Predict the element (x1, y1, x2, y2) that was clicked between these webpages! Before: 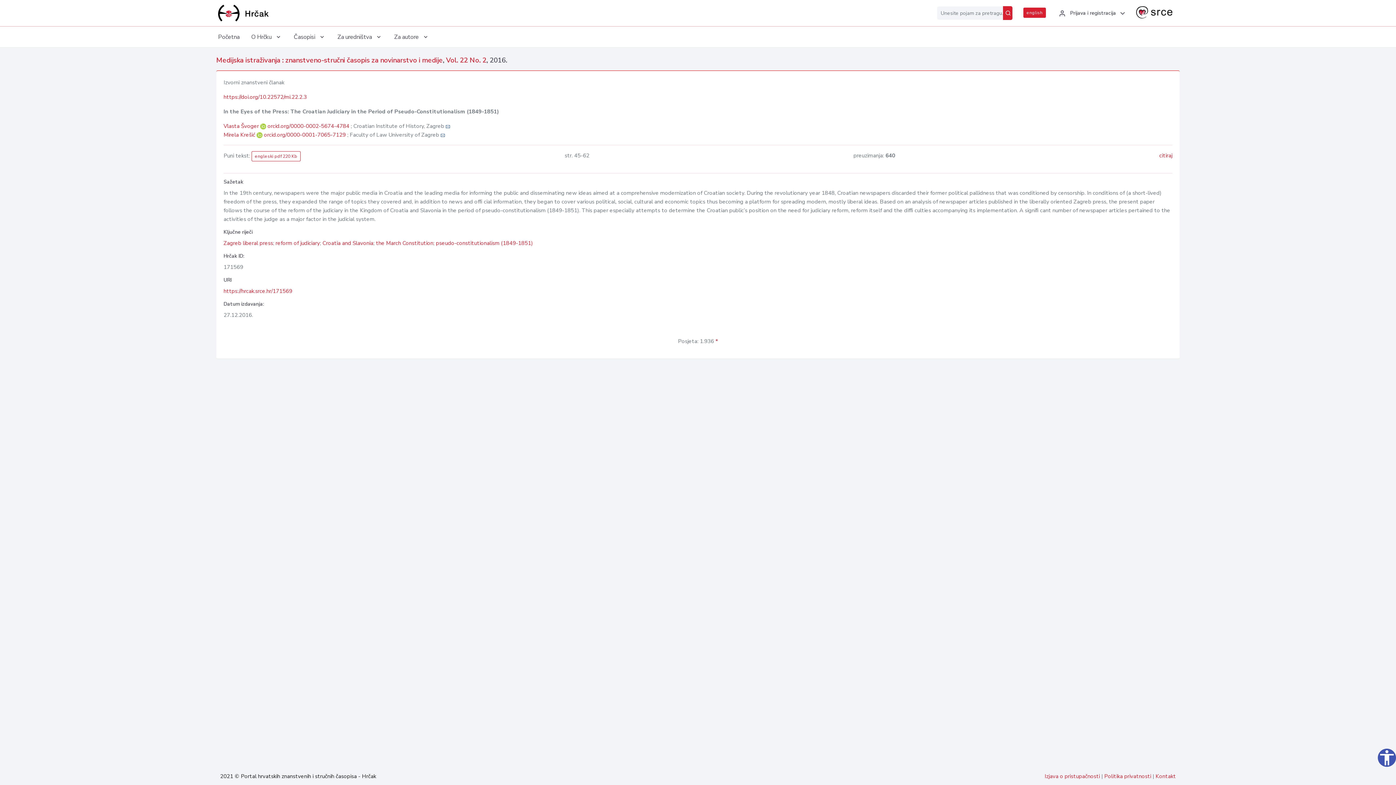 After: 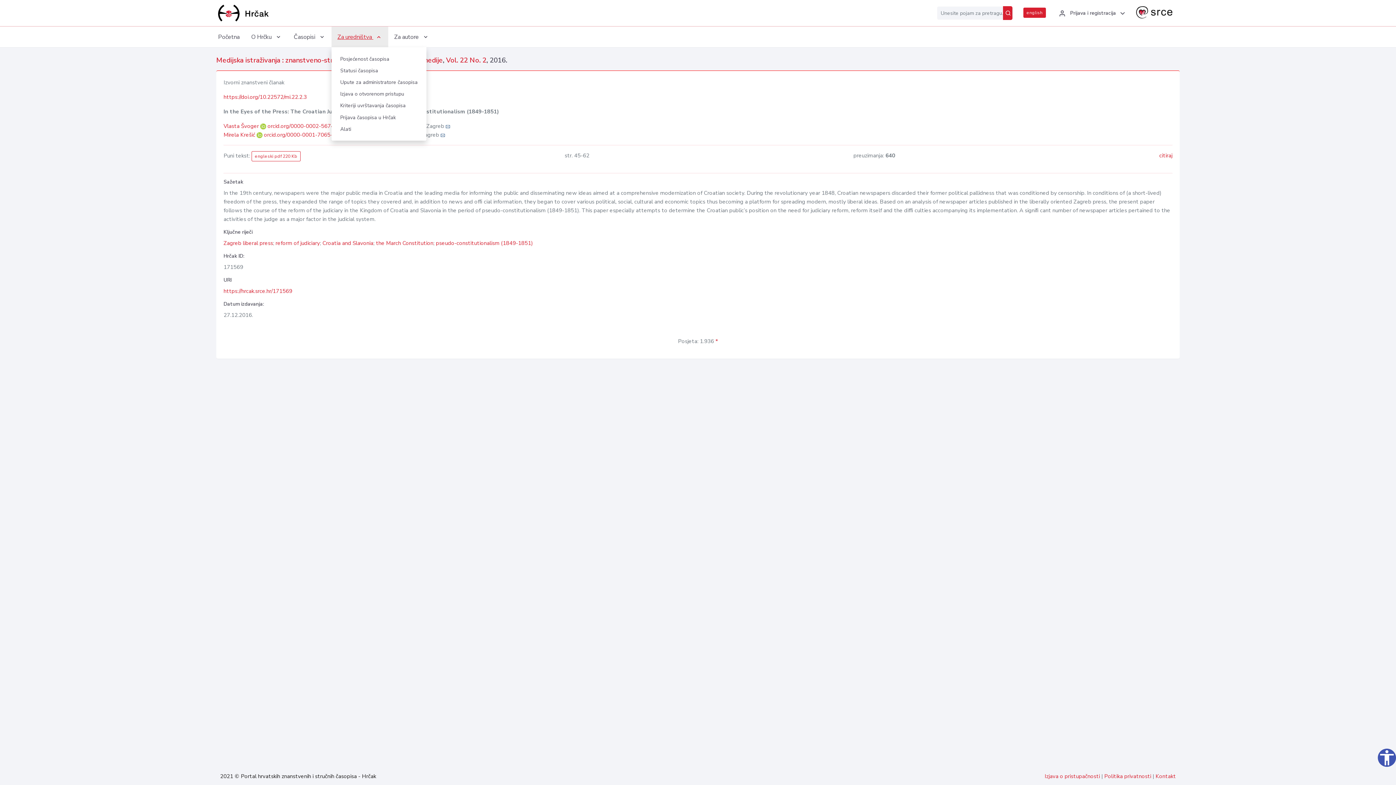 Action: bbox: (331, 26, 388, 47) label: Za uredništva 